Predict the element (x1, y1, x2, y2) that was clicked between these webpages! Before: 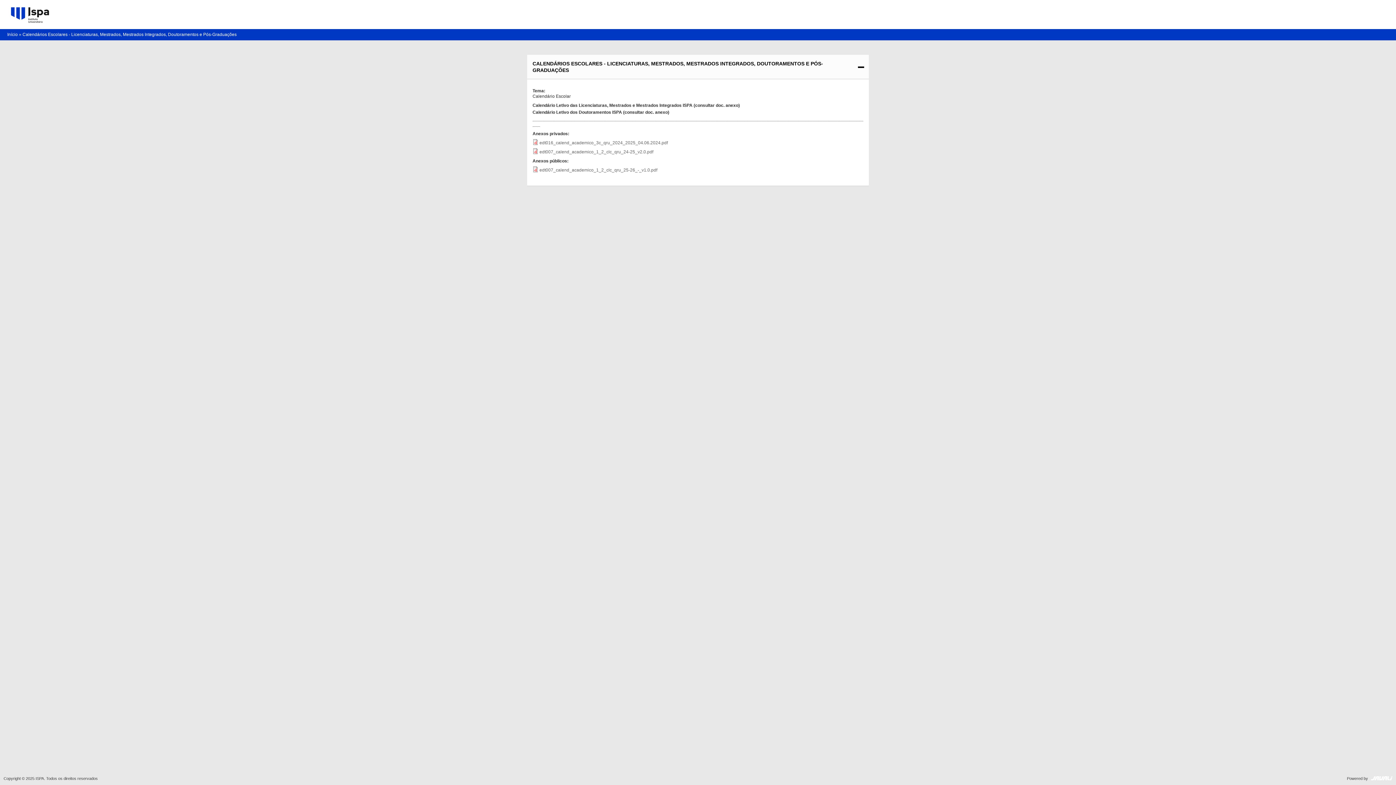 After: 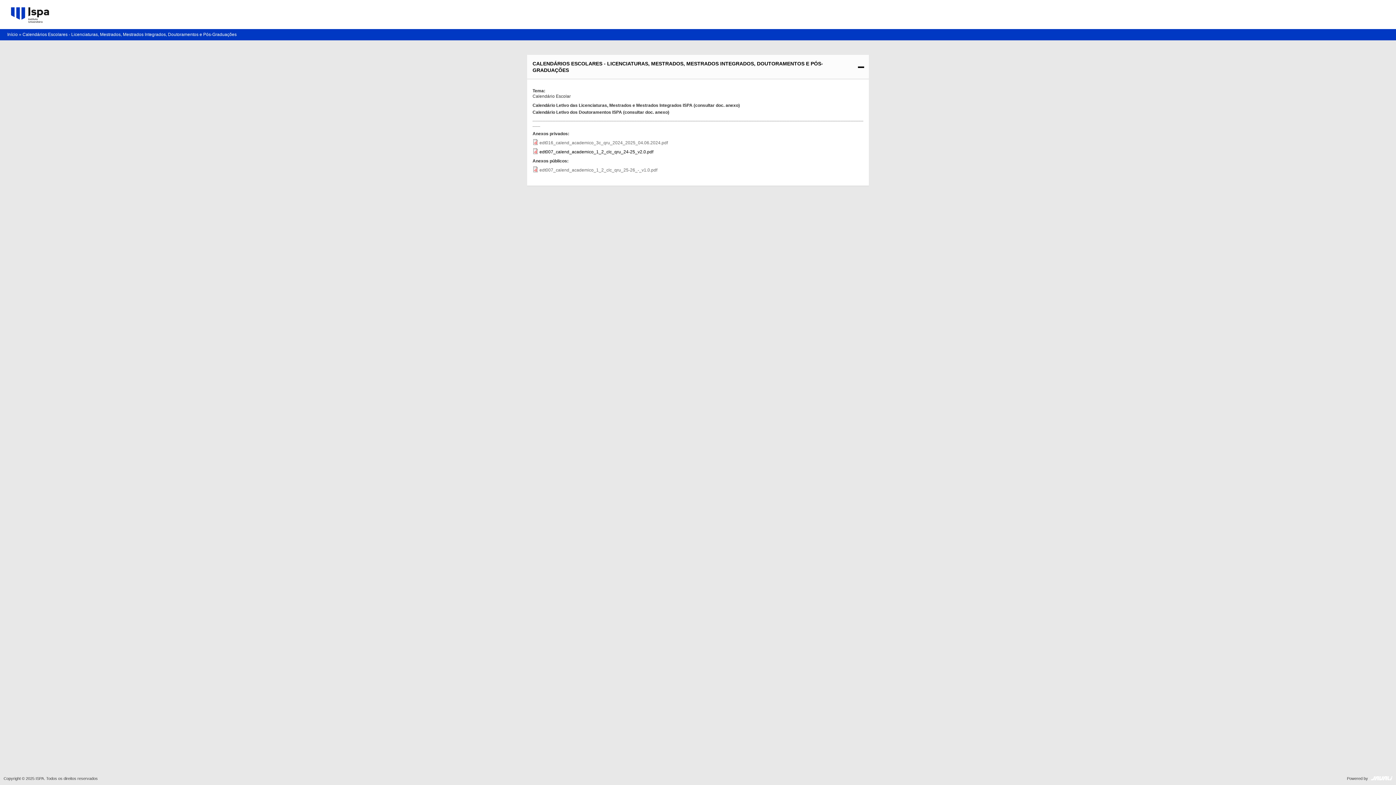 Action: bbox: (539, 149, 653, 154) label: edt007_calend_academico_1_2_clc_qru_24-25_v2.0.pdf